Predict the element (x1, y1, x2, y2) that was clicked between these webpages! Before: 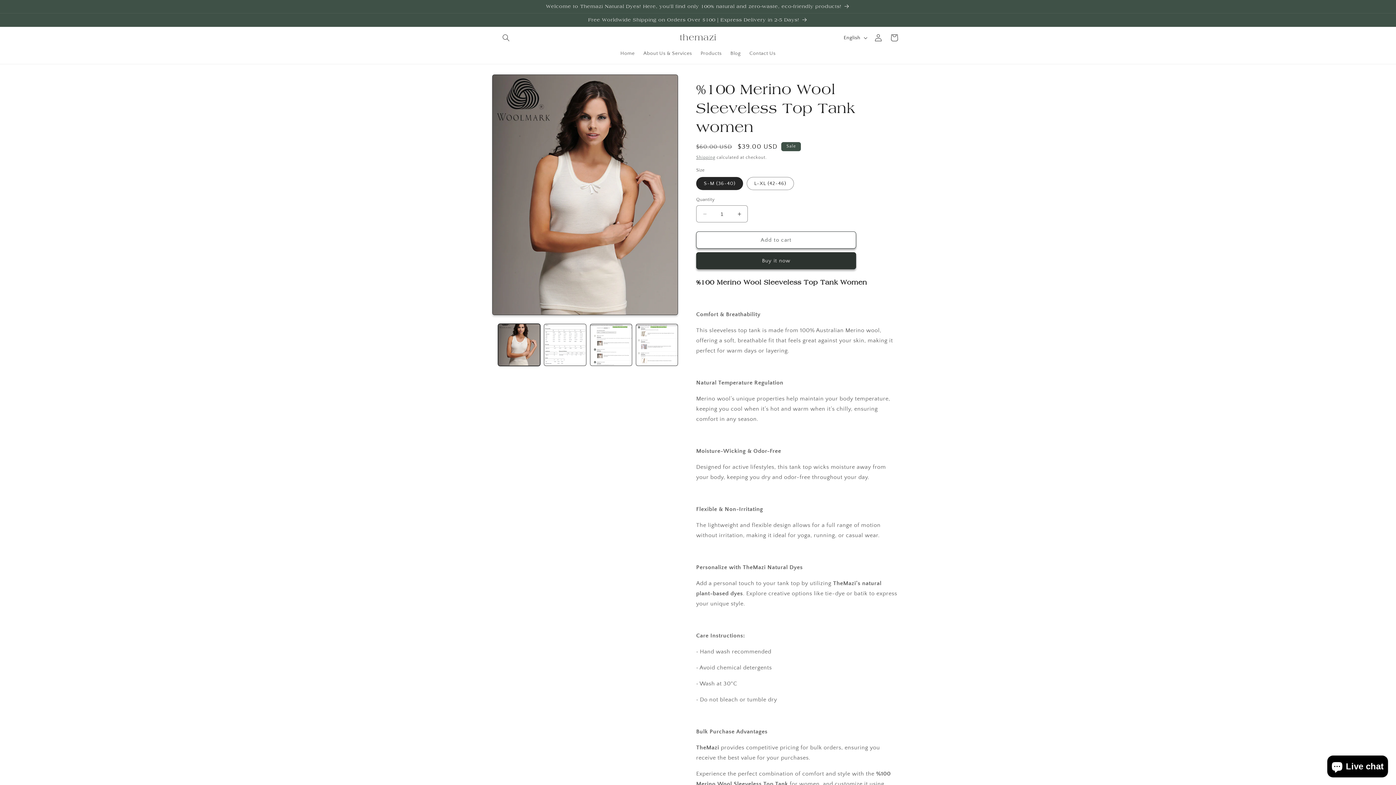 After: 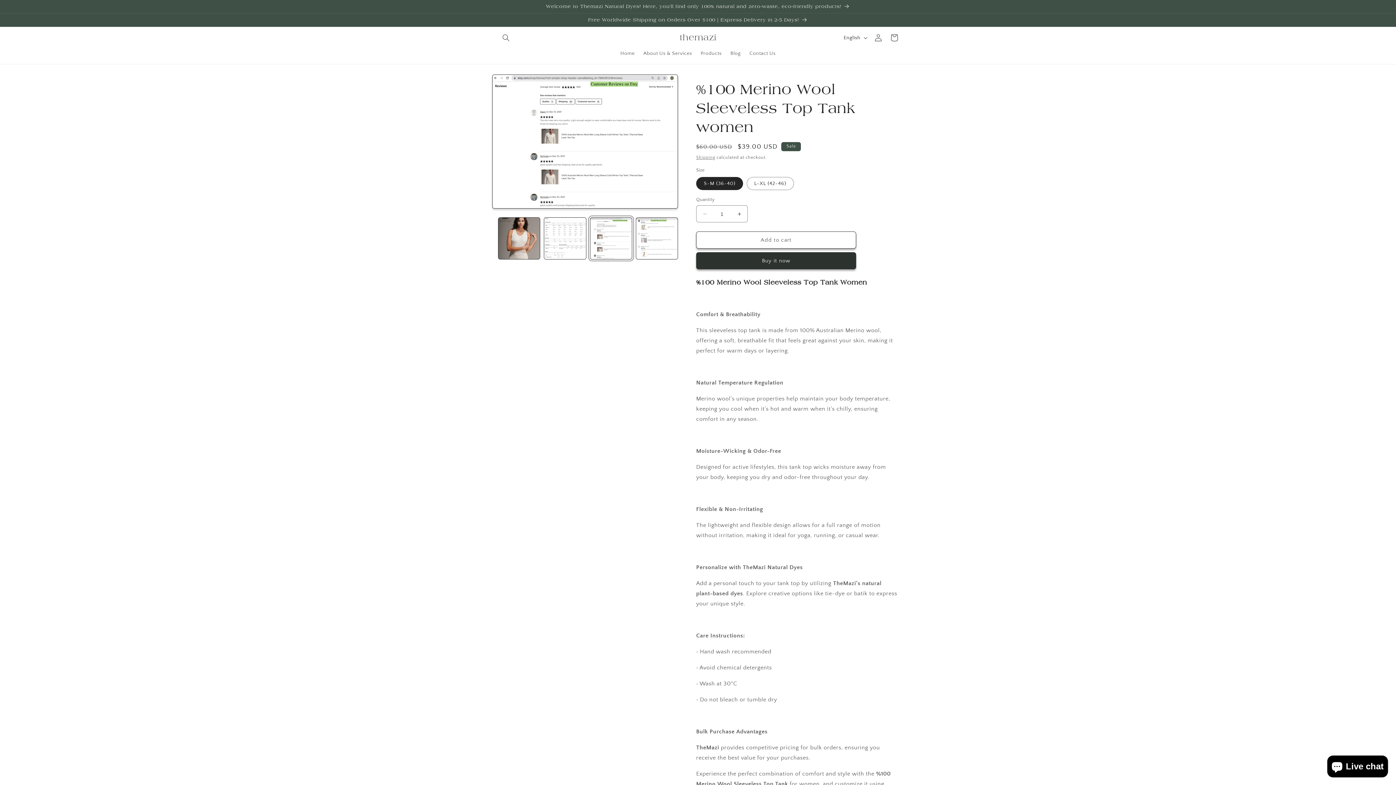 Action: label: Load image 3 in gallery view bbox: (590, 323, 632, 366)